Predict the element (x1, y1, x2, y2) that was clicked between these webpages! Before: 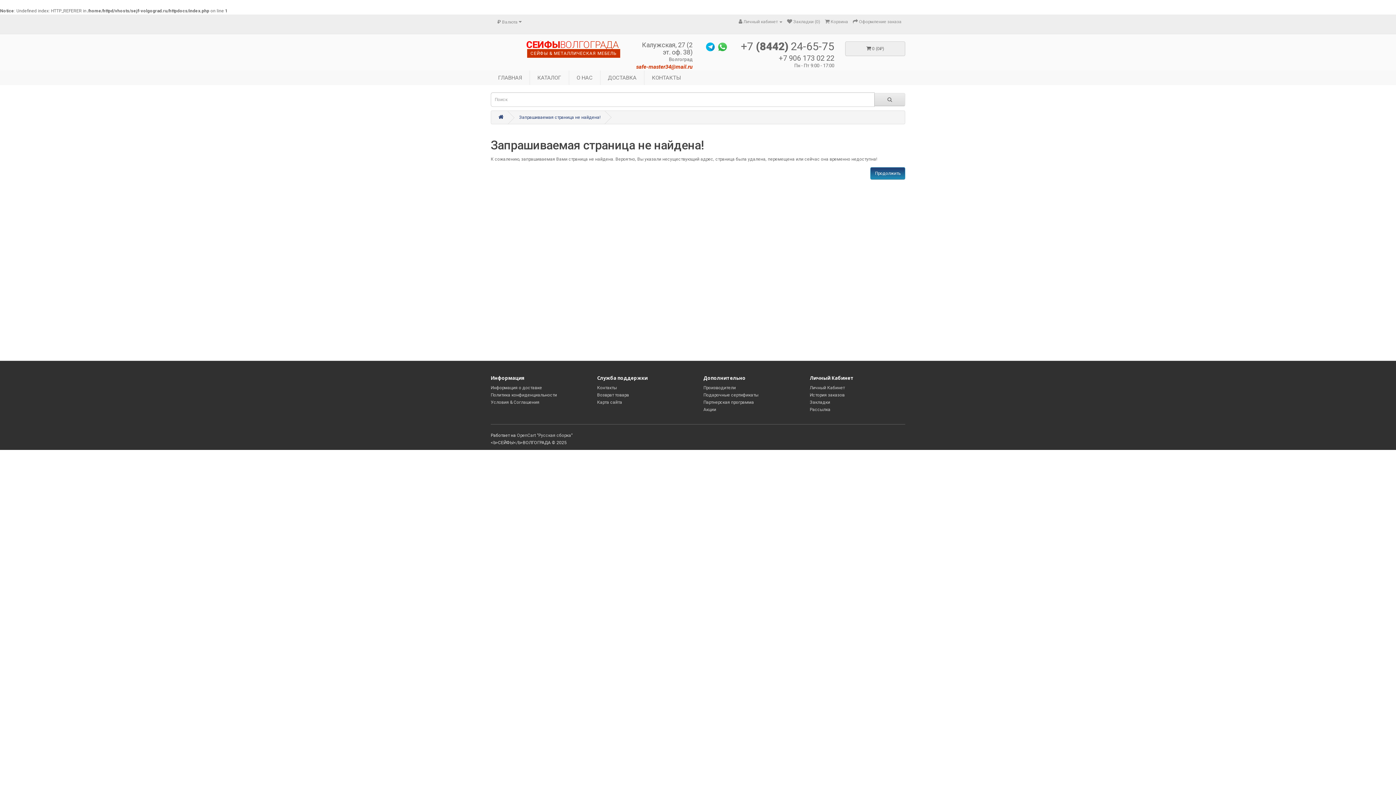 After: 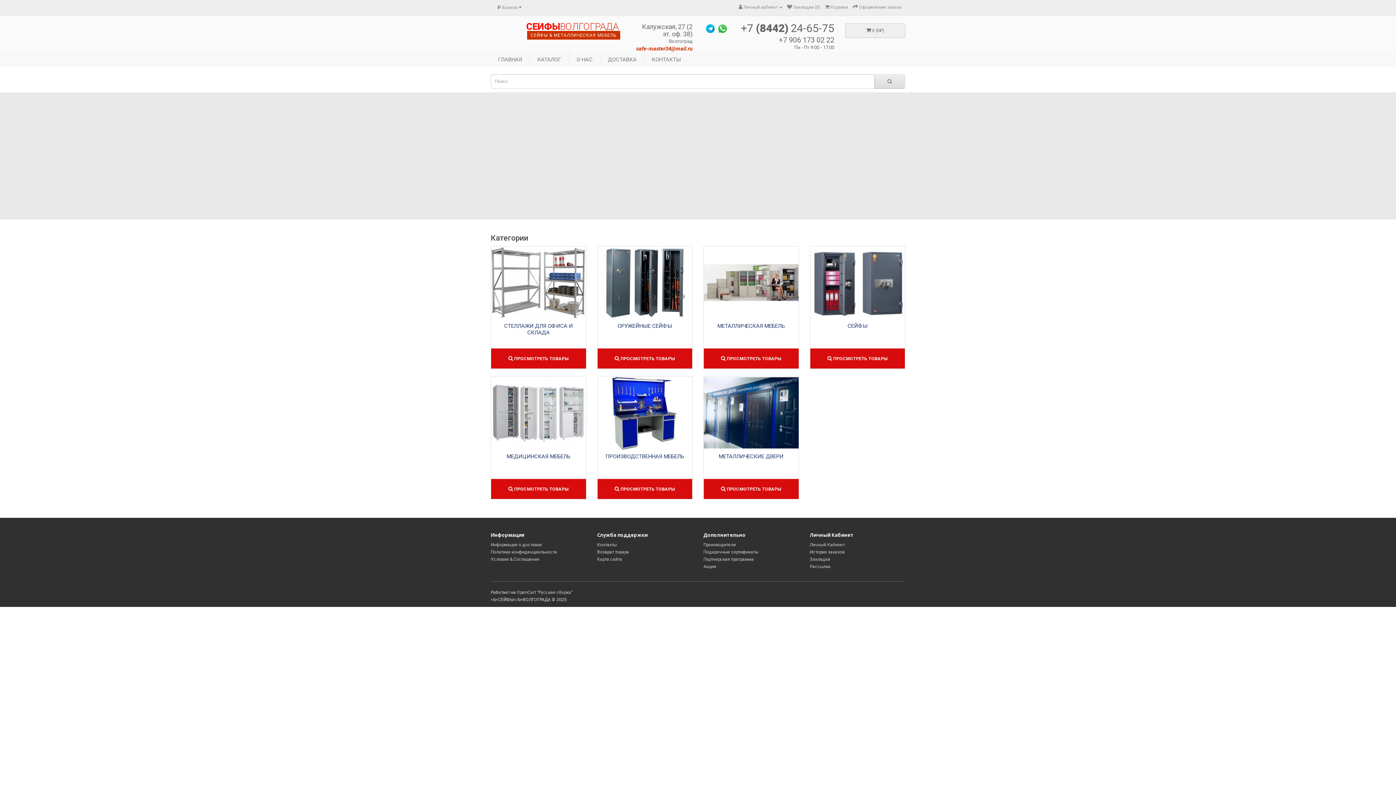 Action: bbox: (870, 167, 905, 179) label: Продолжить